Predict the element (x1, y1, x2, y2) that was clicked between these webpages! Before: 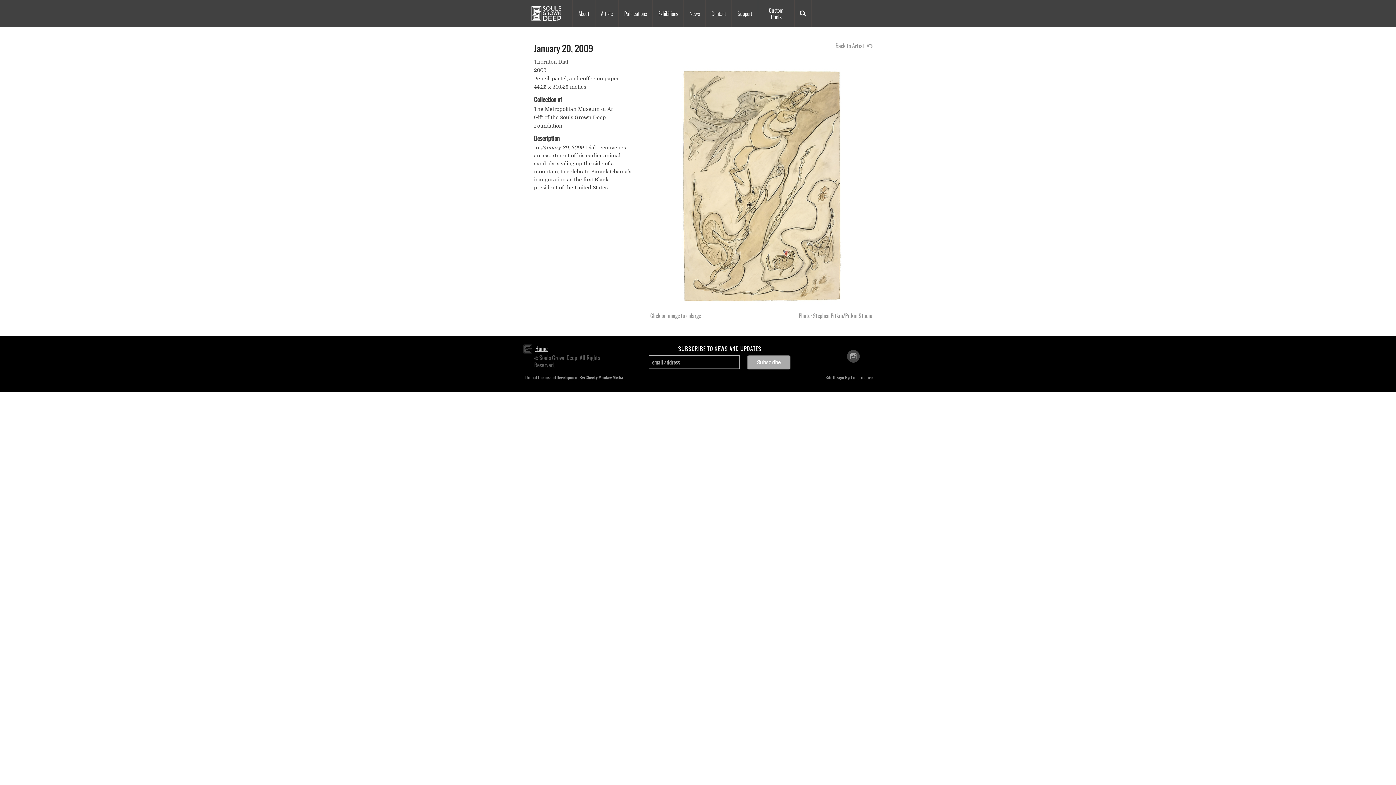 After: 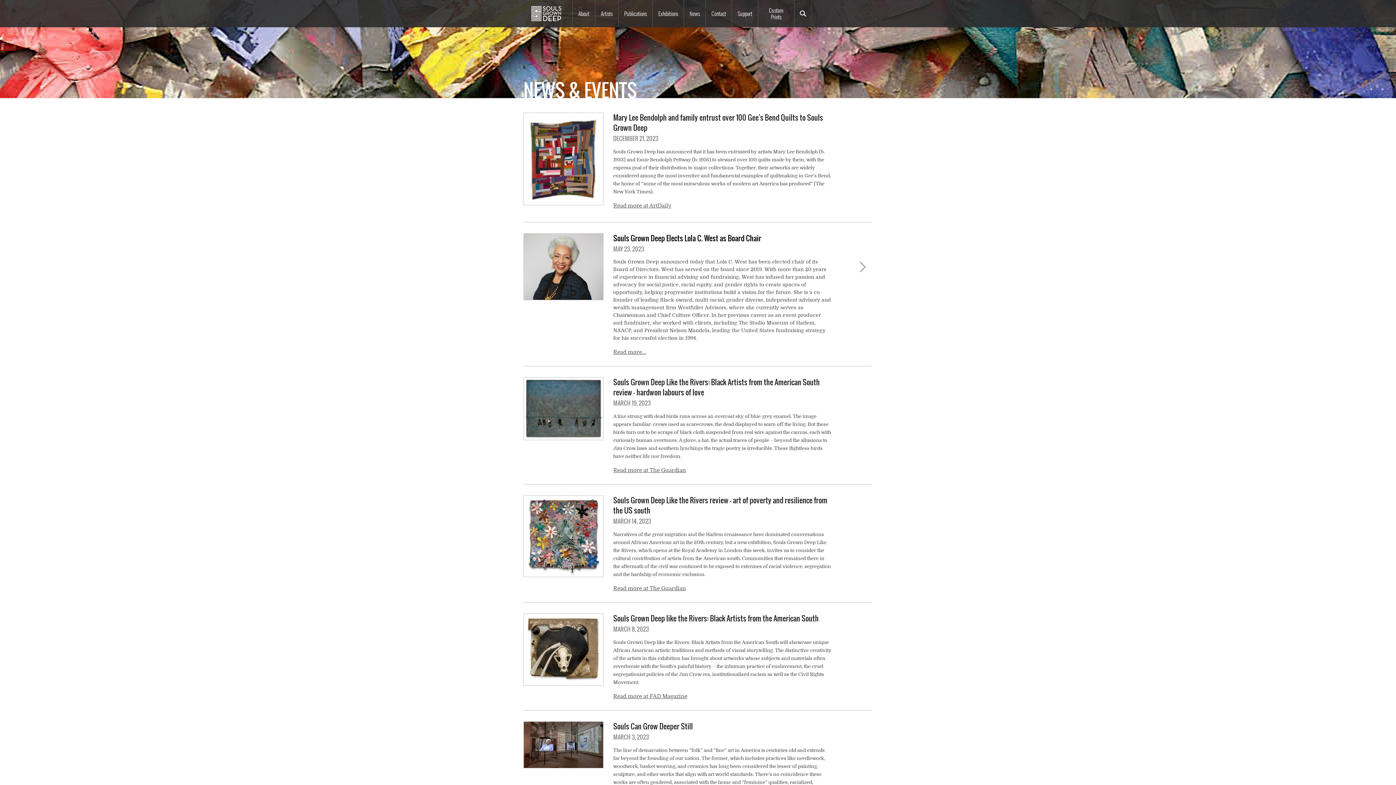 Action: label: News bbox: (684, 0, 705, 27)